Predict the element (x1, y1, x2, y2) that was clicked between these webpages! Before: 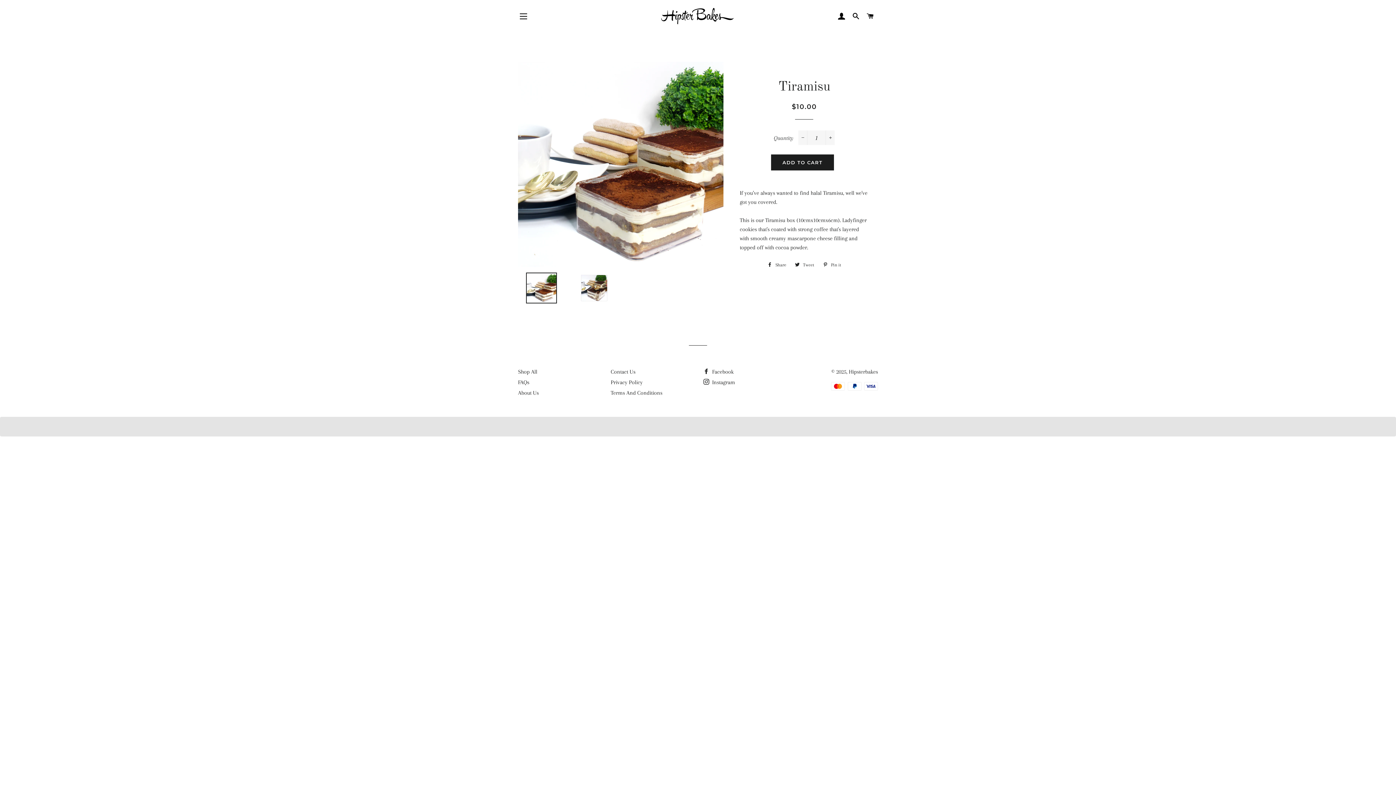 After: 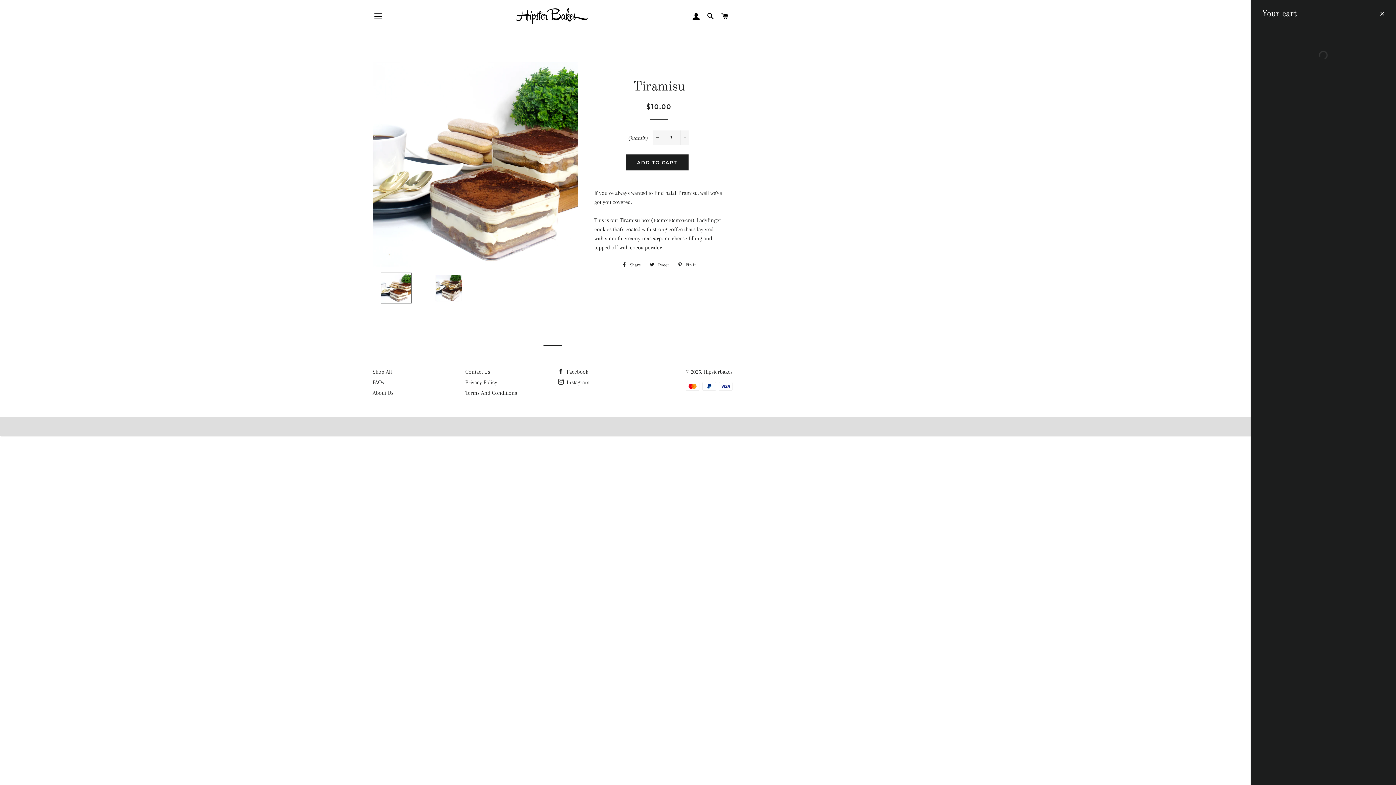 Action: label: CART bbox: (864, 5, 877, 27)